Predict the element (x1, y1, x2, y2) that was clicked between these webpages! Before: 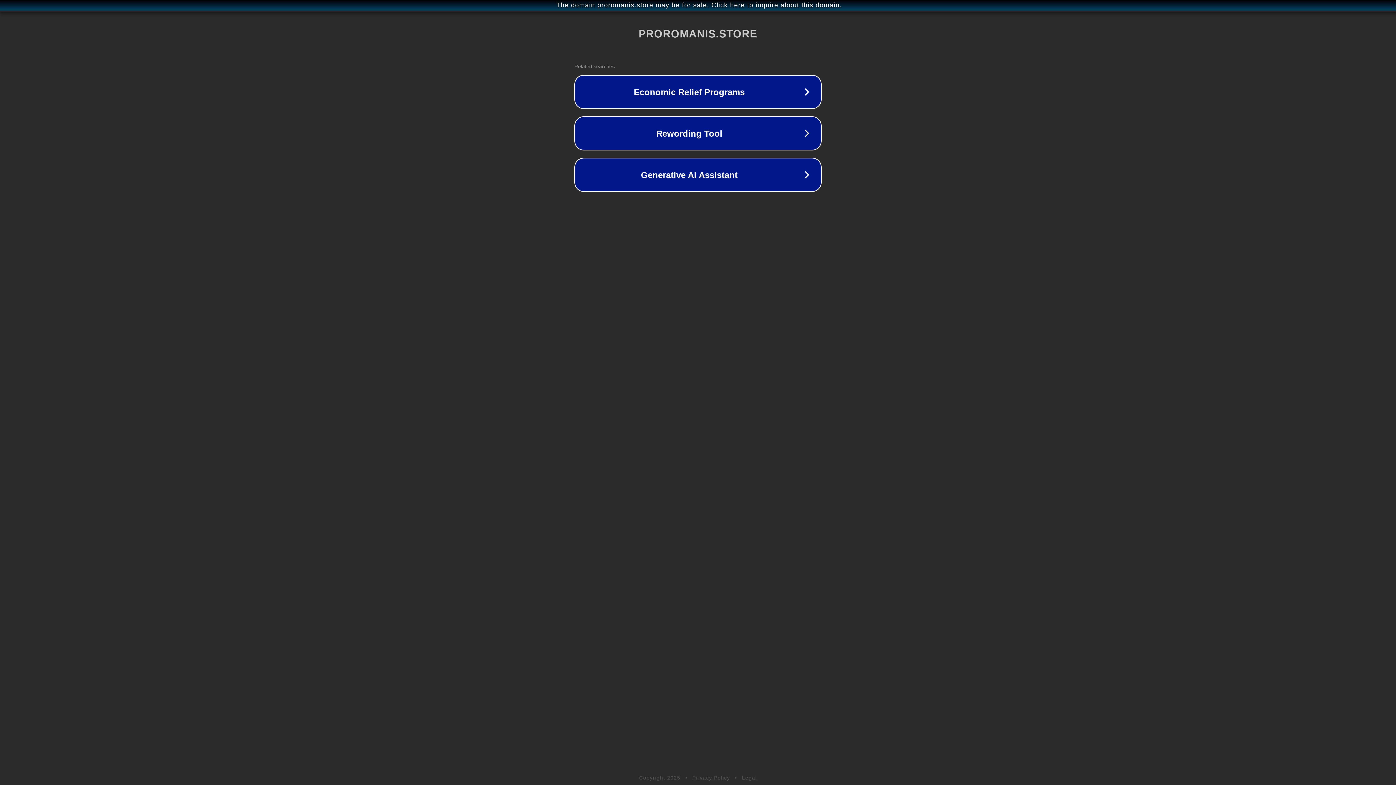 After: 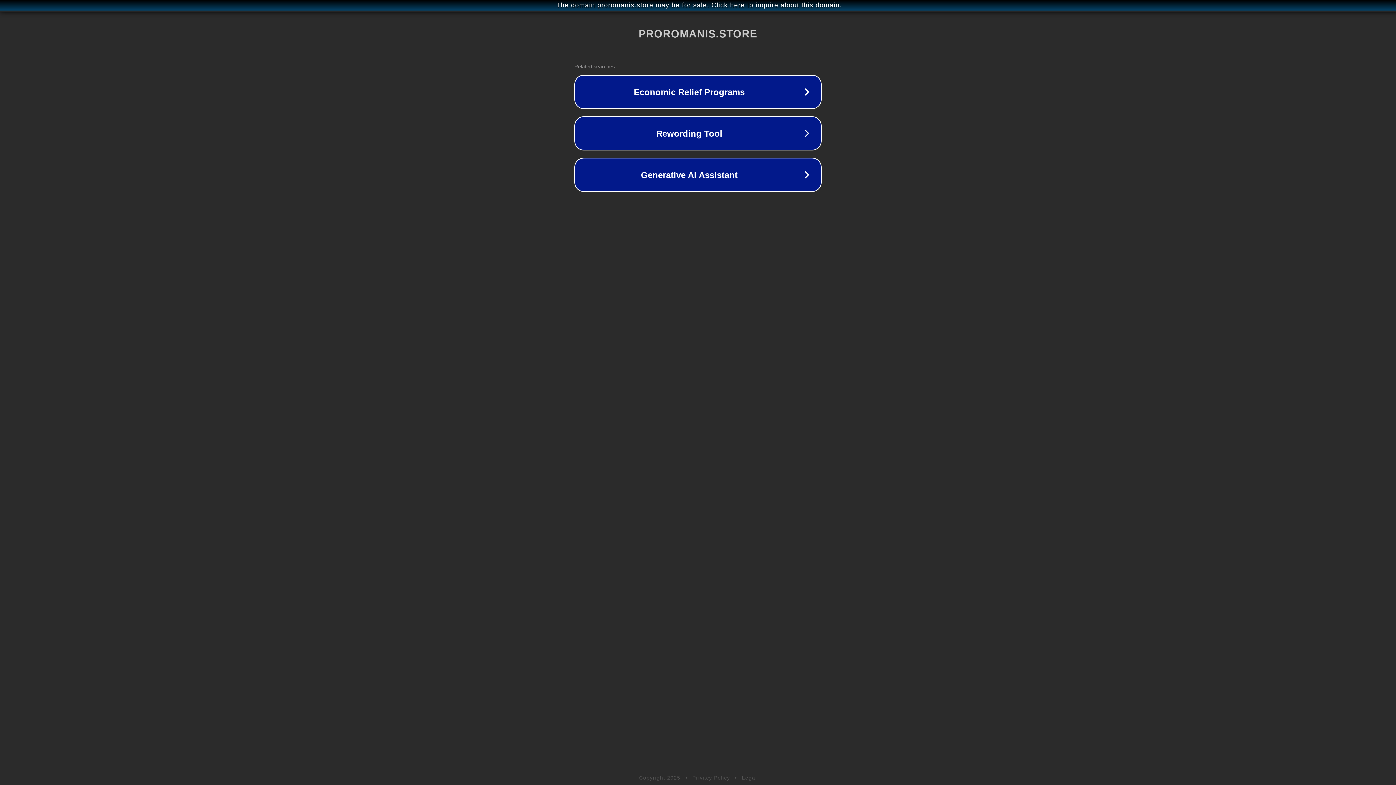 Action: label: Legal bbox: (742, 775, 757, 781)